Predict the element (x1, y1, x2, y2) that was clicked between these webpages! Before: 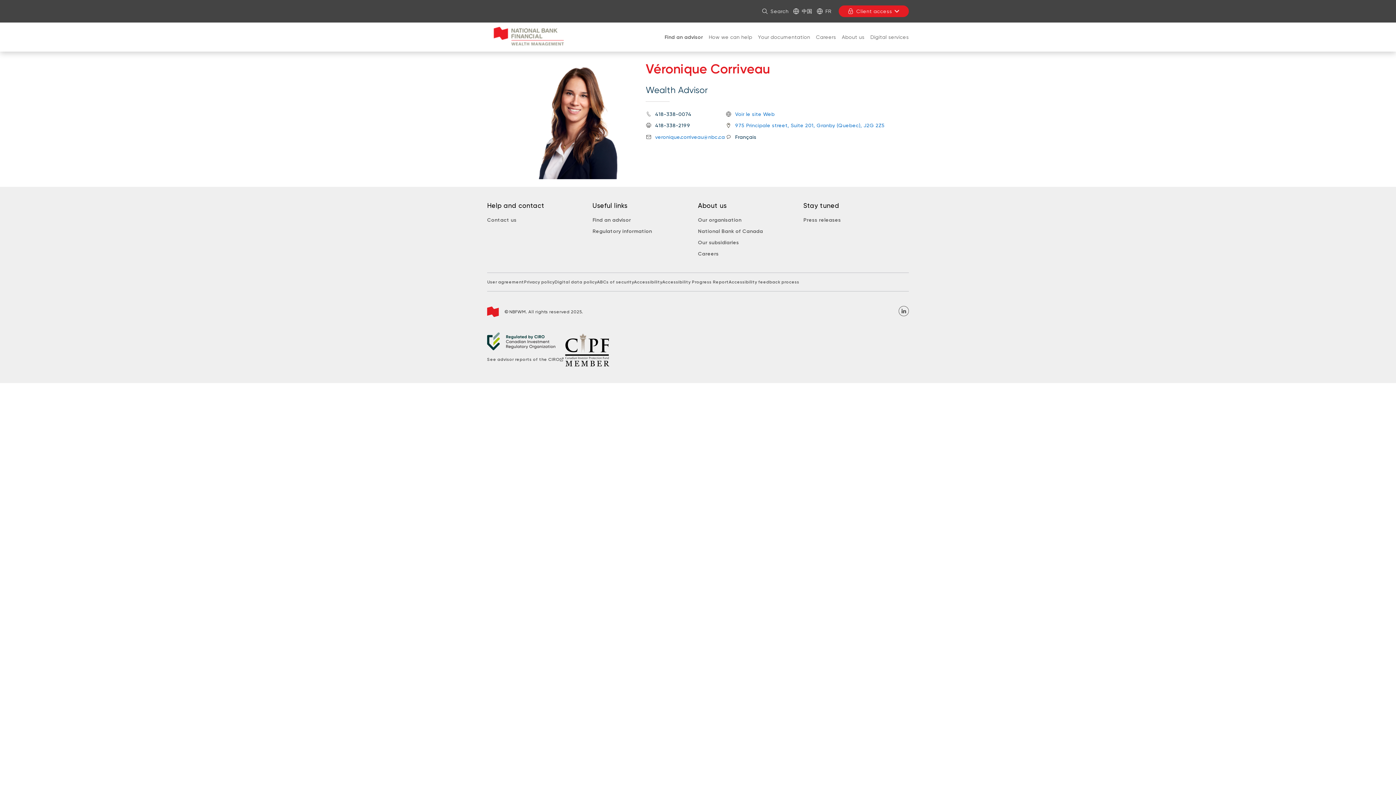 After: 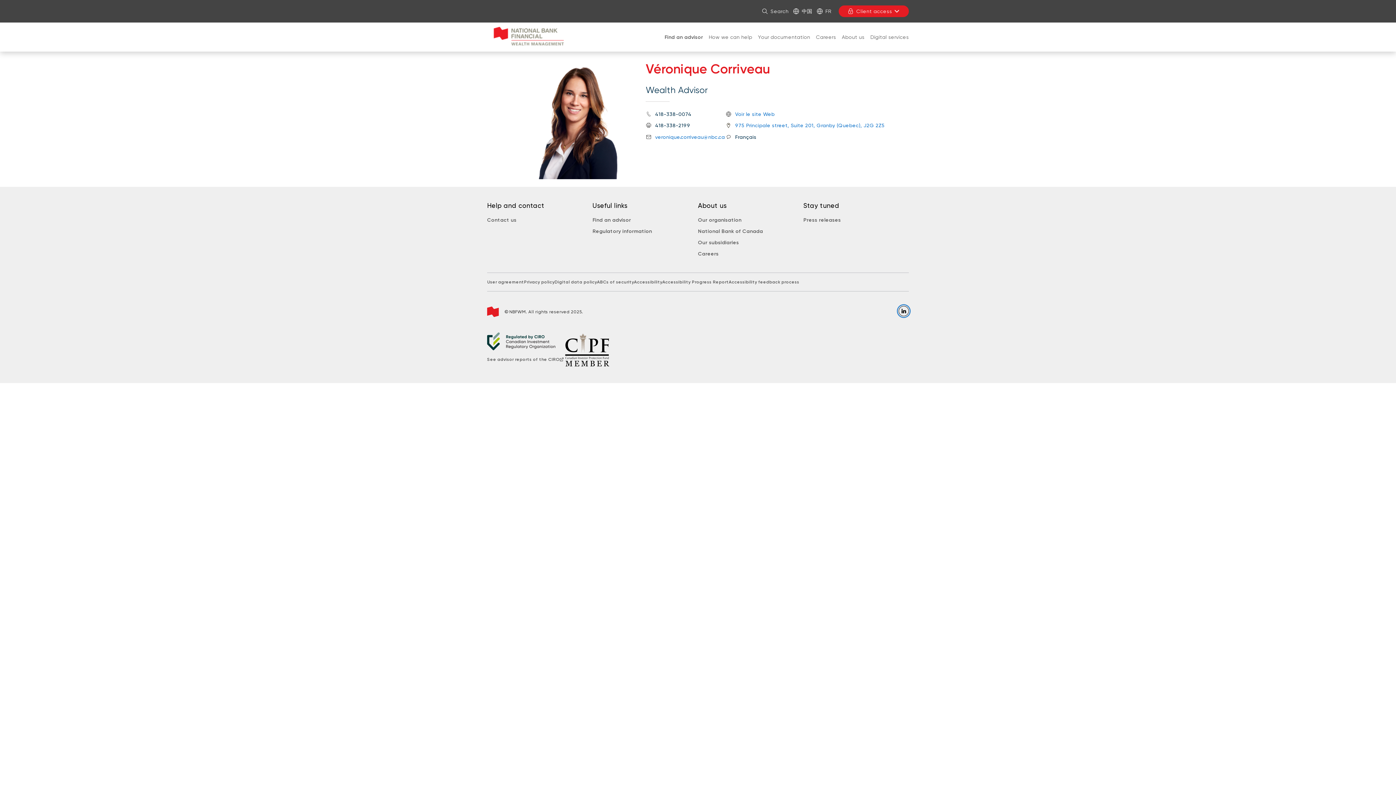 Action: bbox: (898, 306, 909, 316)